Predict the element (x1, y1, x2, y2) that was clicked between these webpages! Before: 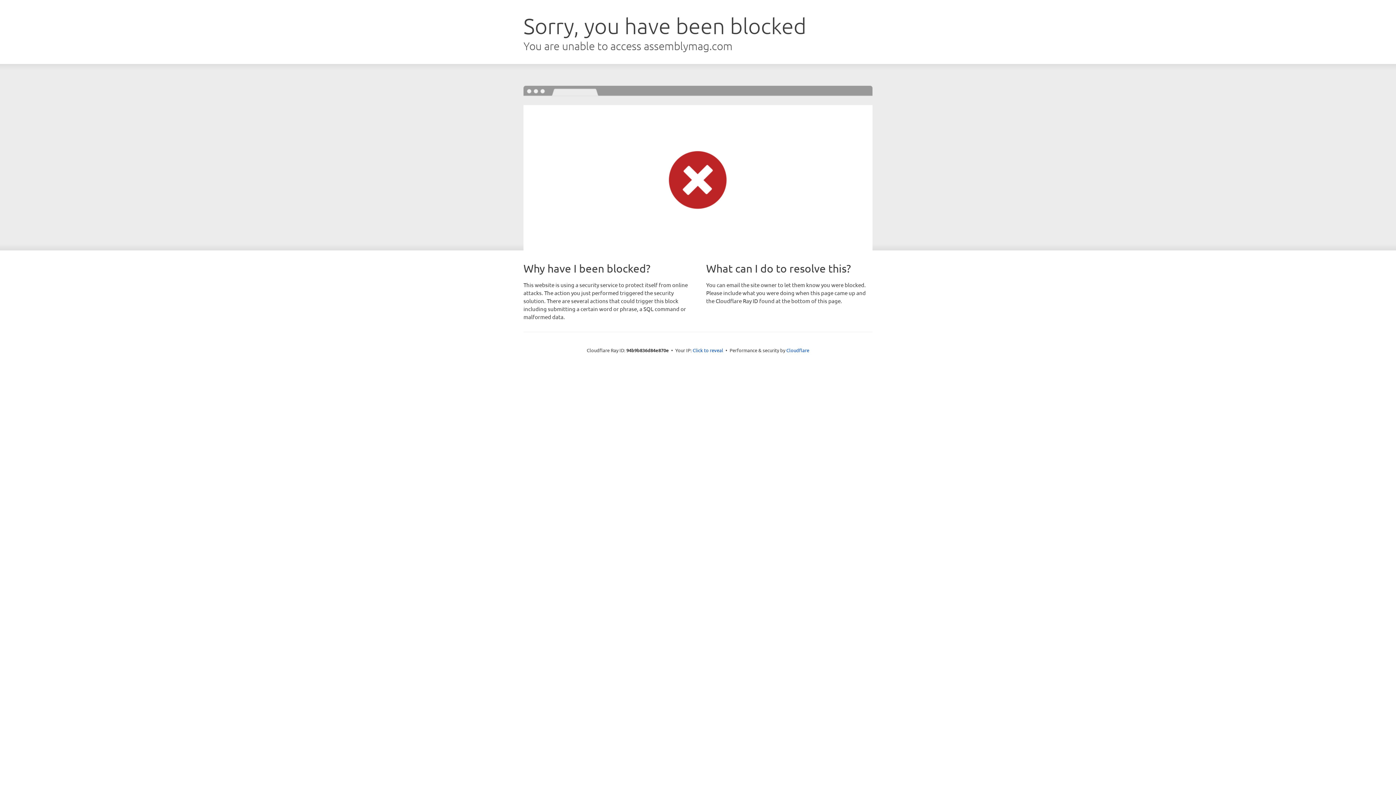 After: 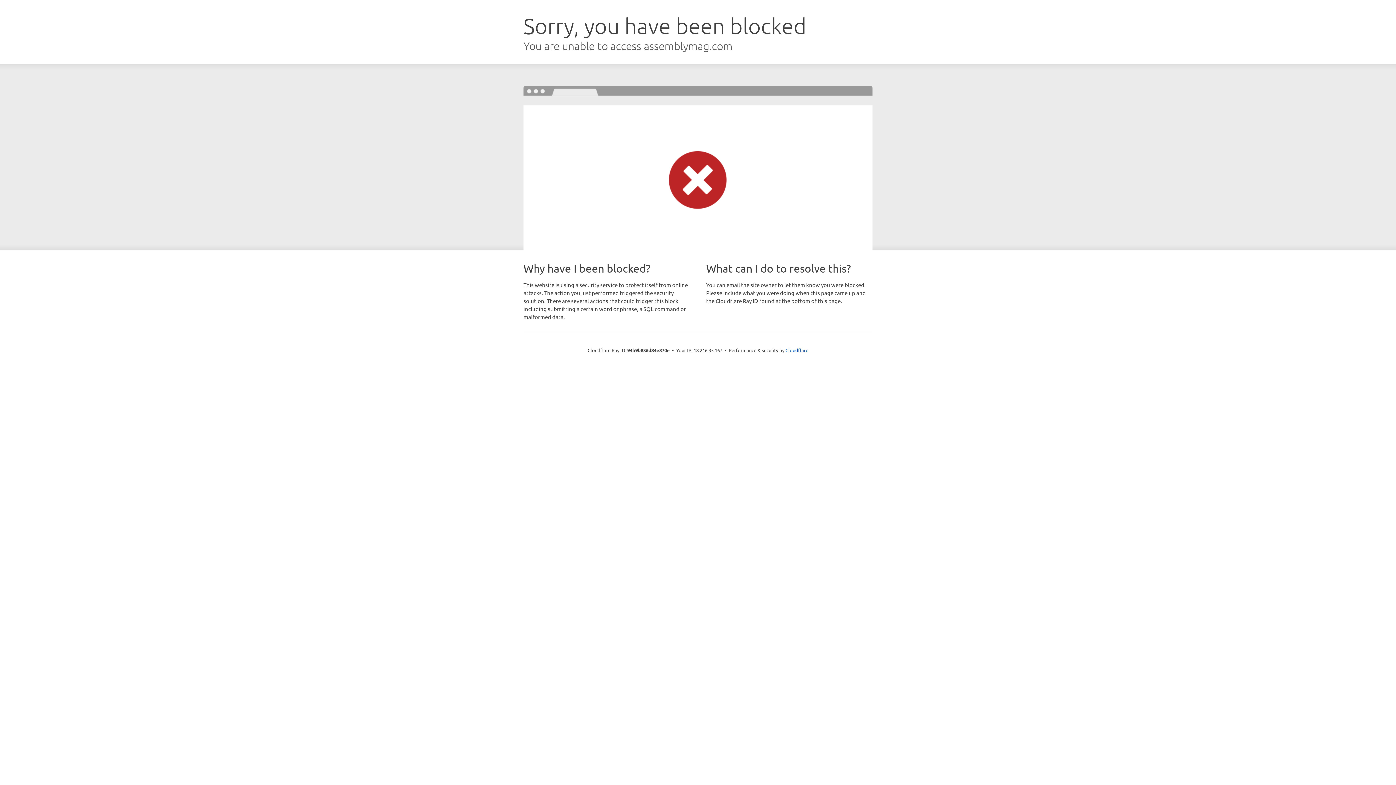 Action: bbox: (692, 346, 723, 353) label: Click to reveal